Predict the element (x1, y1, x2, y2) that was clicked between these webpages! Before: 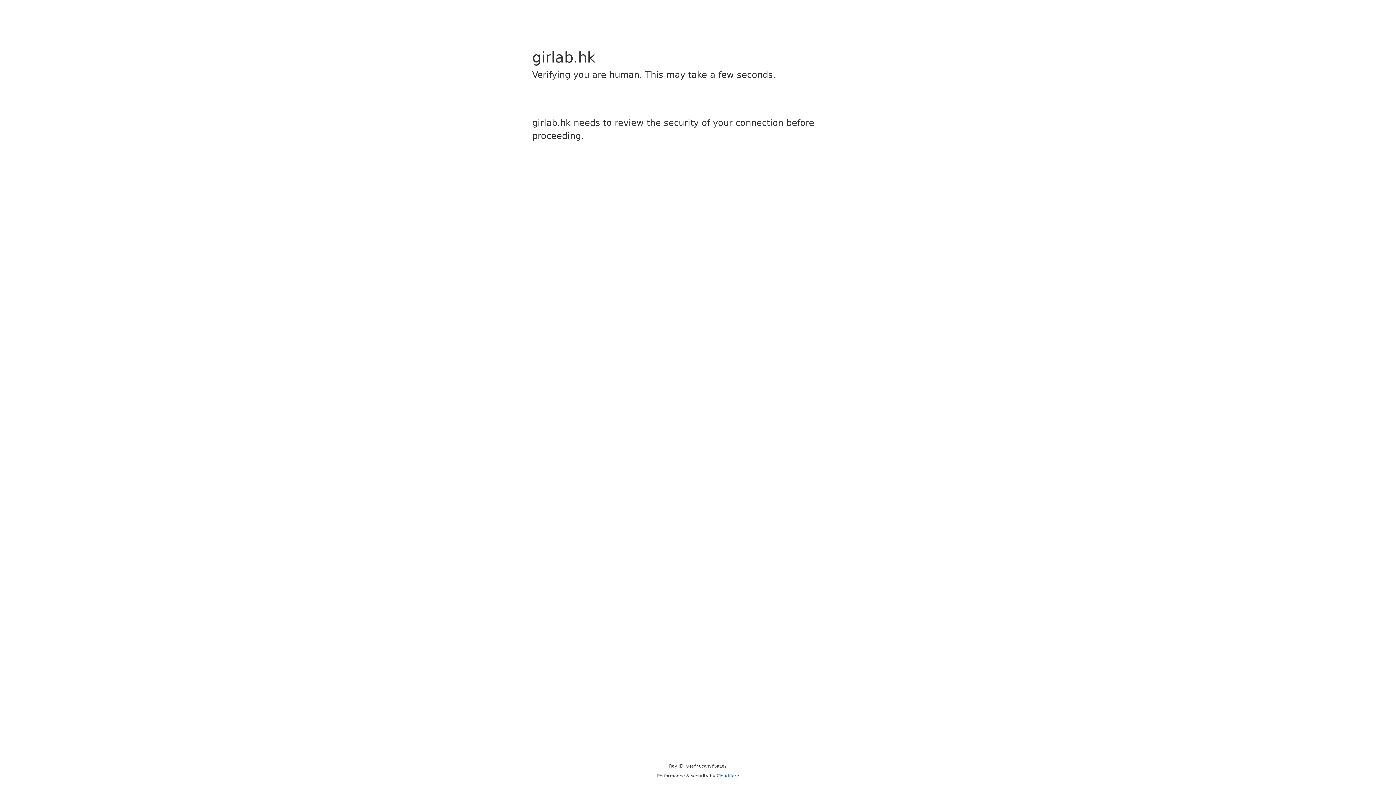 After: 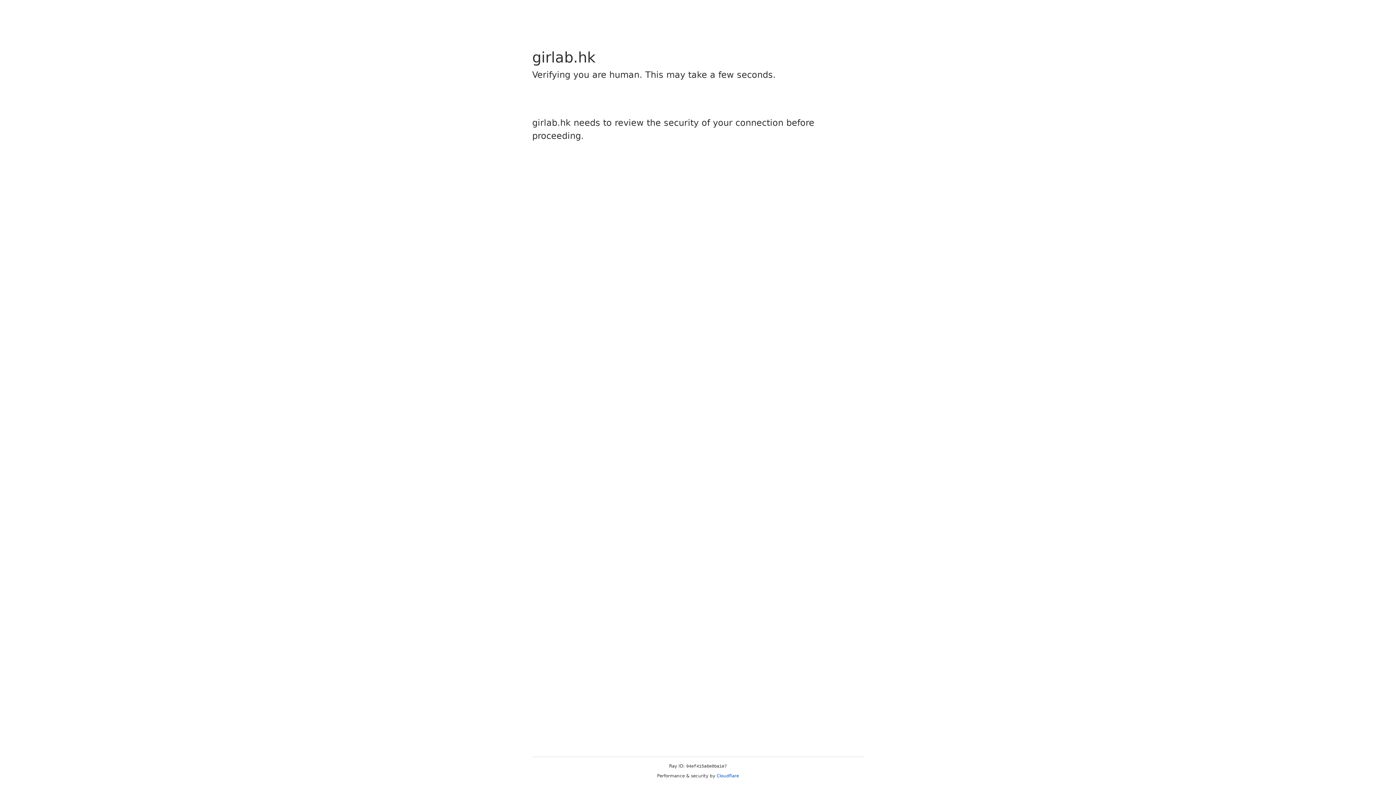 Action: label: Cloudflare bbox: (716, 773, 739, 778)